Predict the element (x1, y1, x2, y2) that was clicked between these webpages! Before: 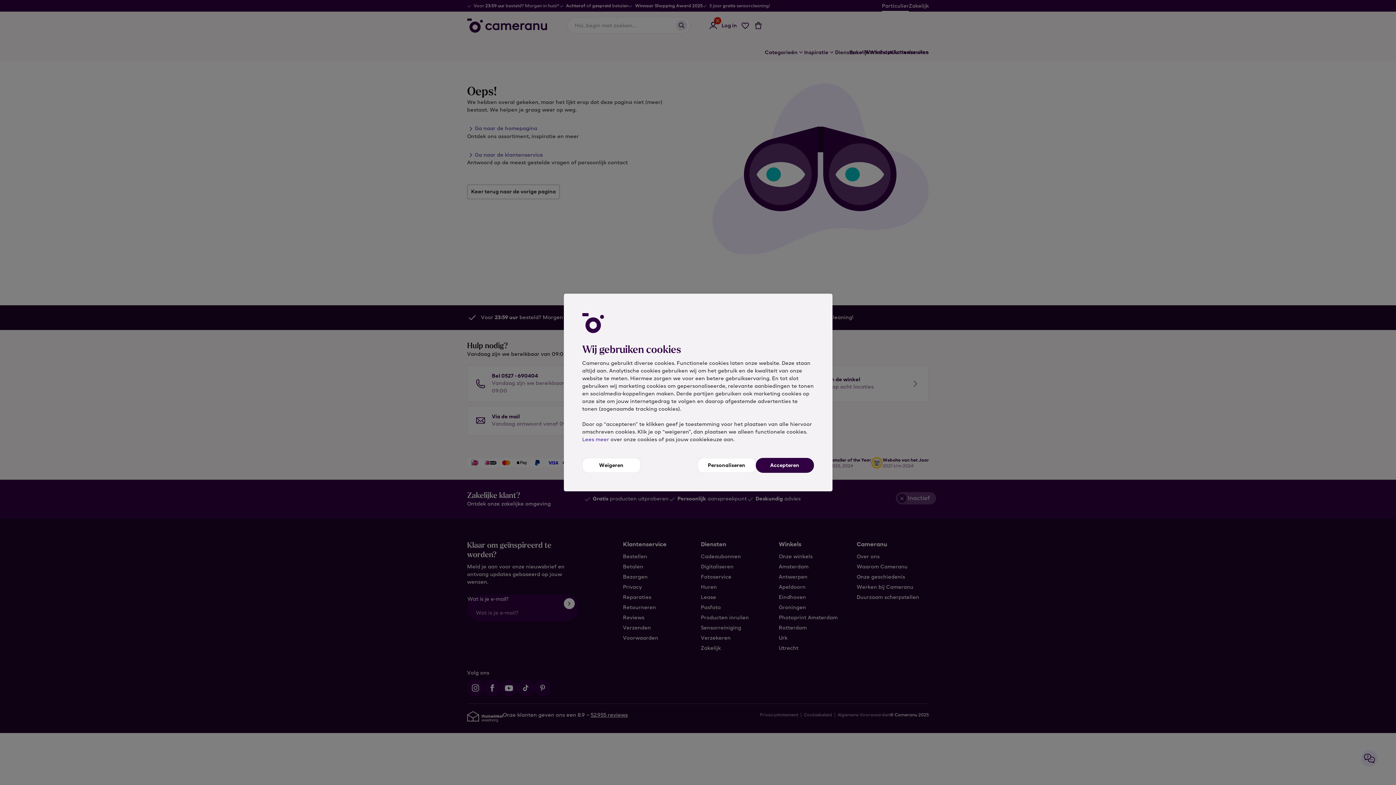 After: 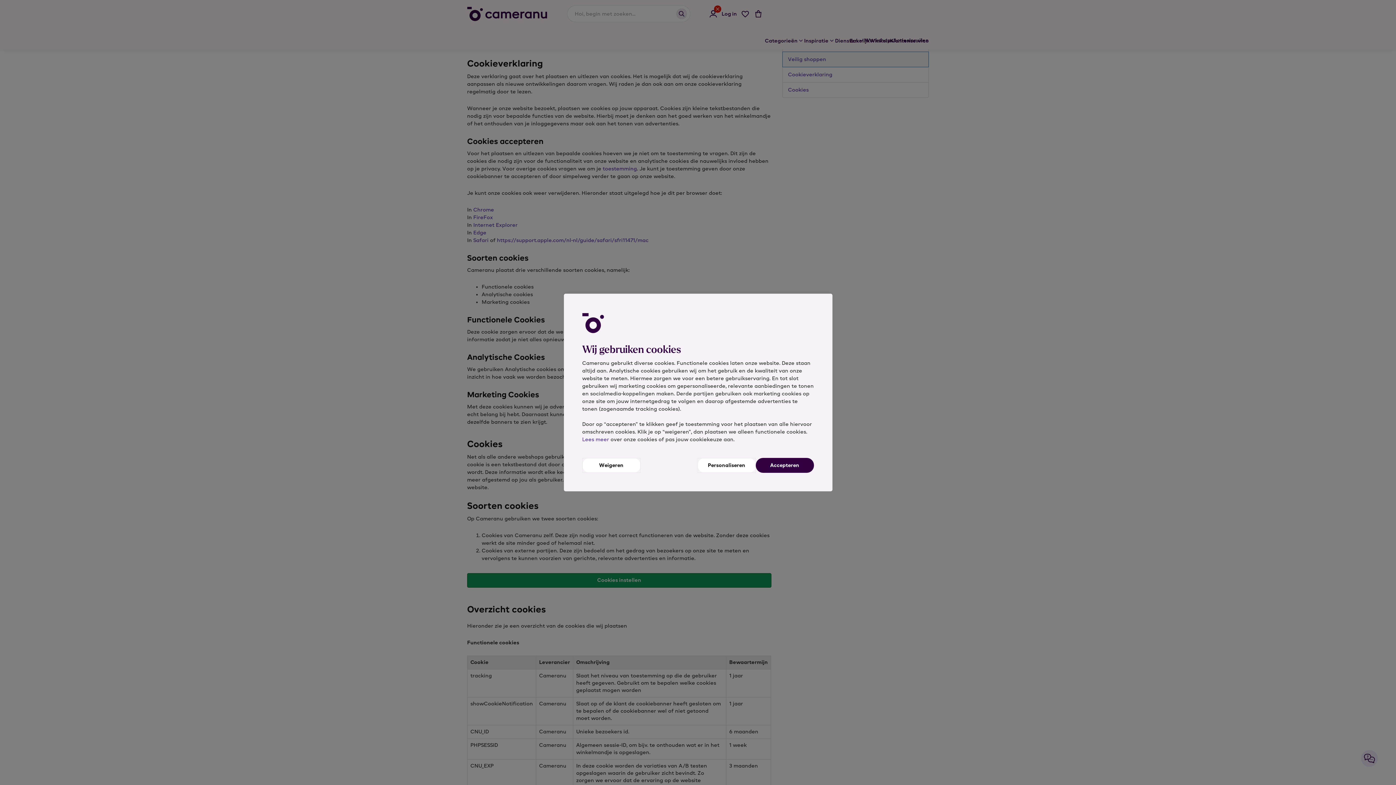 Action: label: Lees meer bbox: (582, 436, 609, 442)